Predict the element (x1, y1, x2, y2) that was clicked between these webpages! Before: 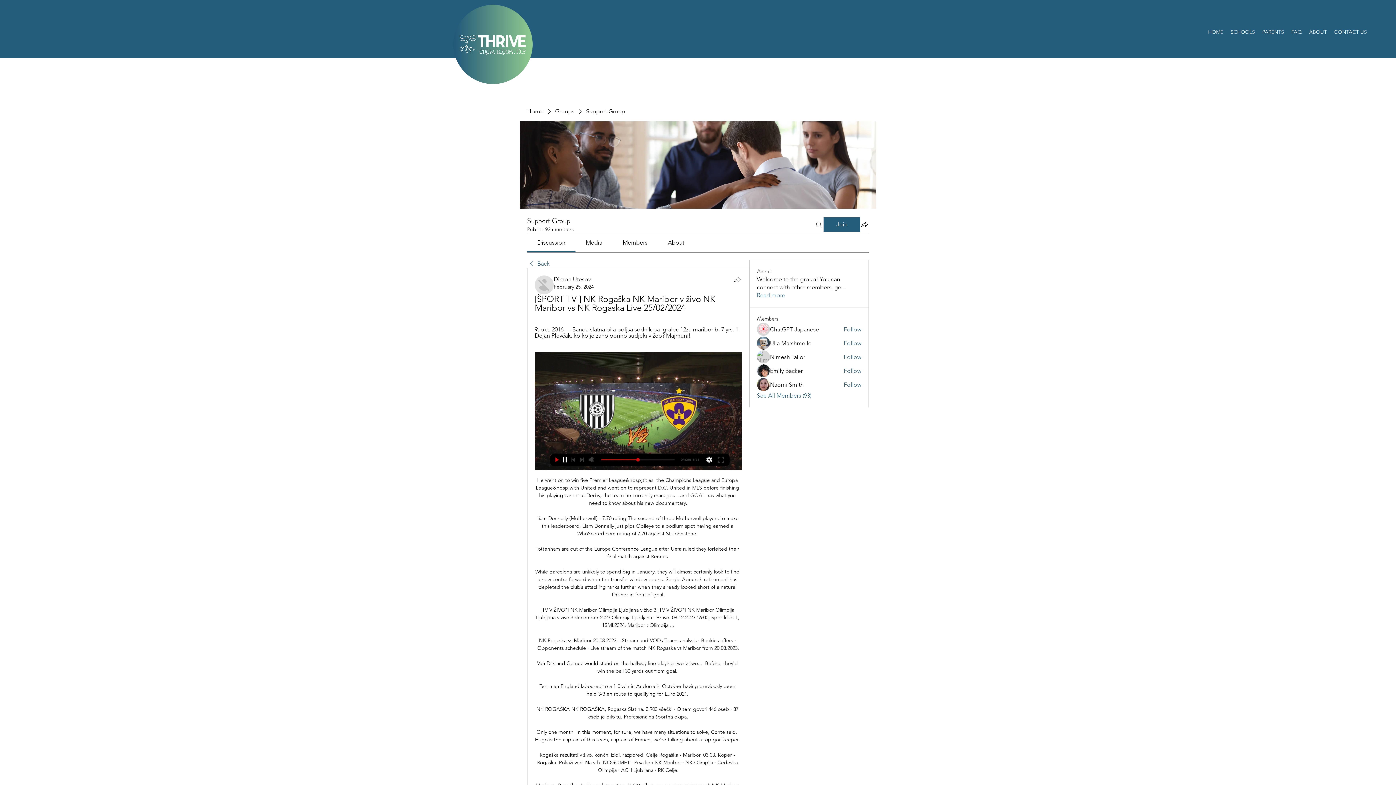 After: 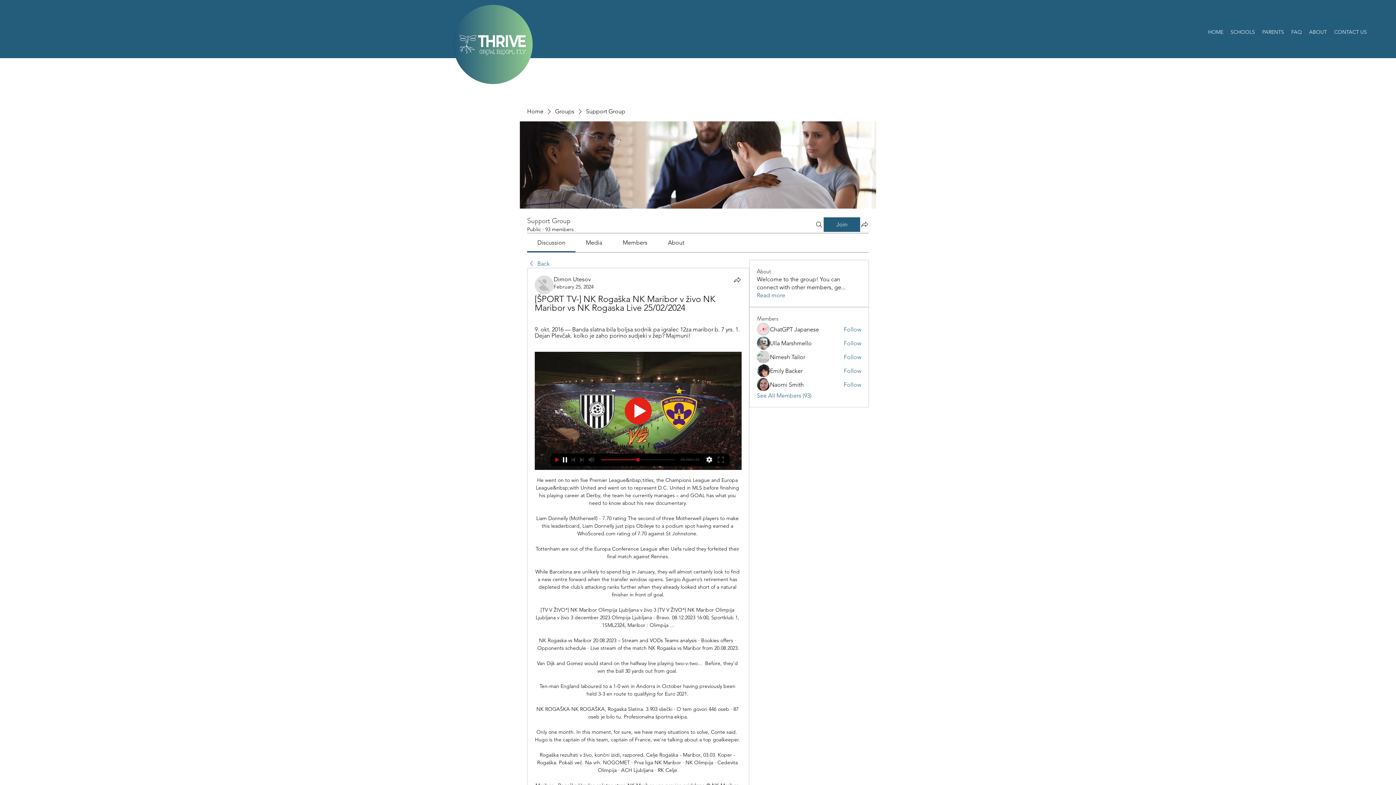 Action: bbox: (553, 283, 593, 290) label: February 25, 2024